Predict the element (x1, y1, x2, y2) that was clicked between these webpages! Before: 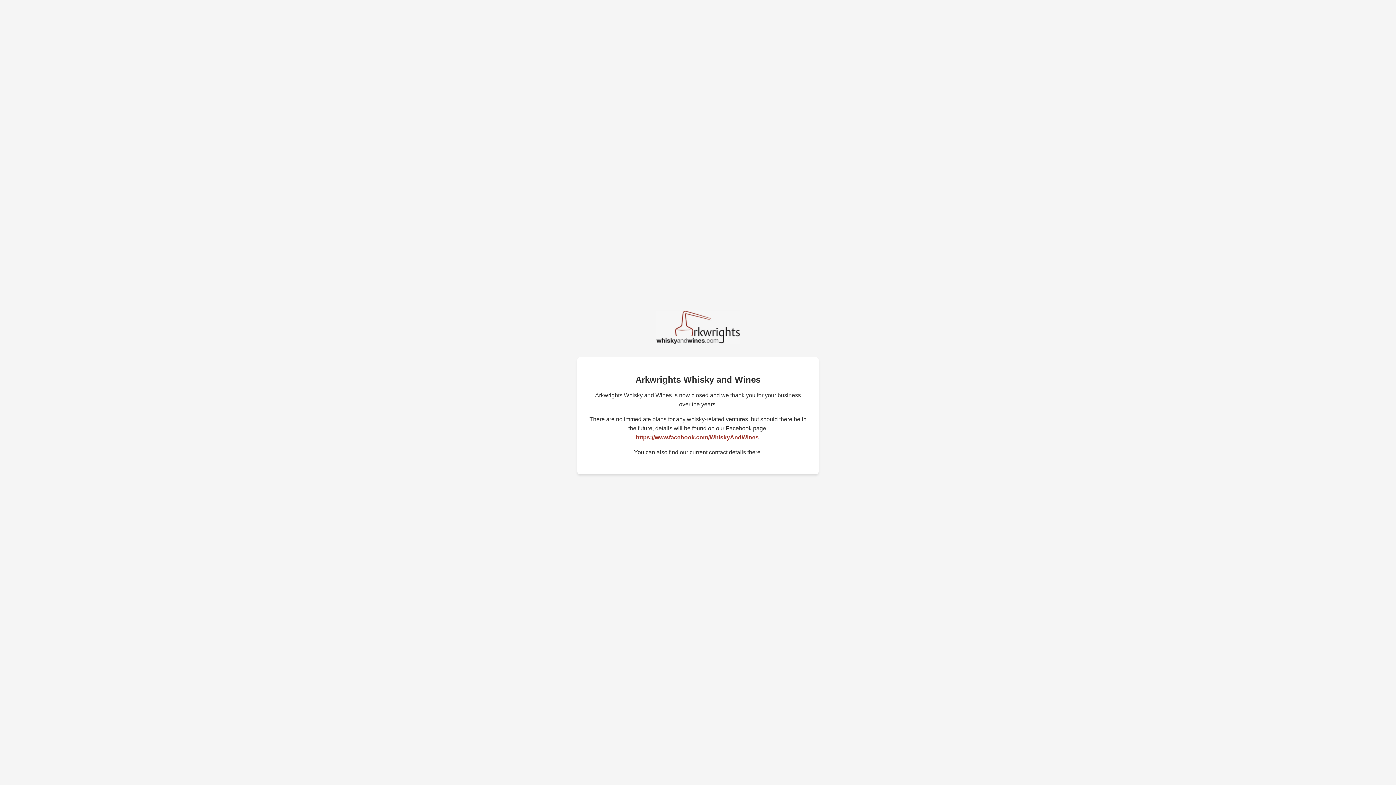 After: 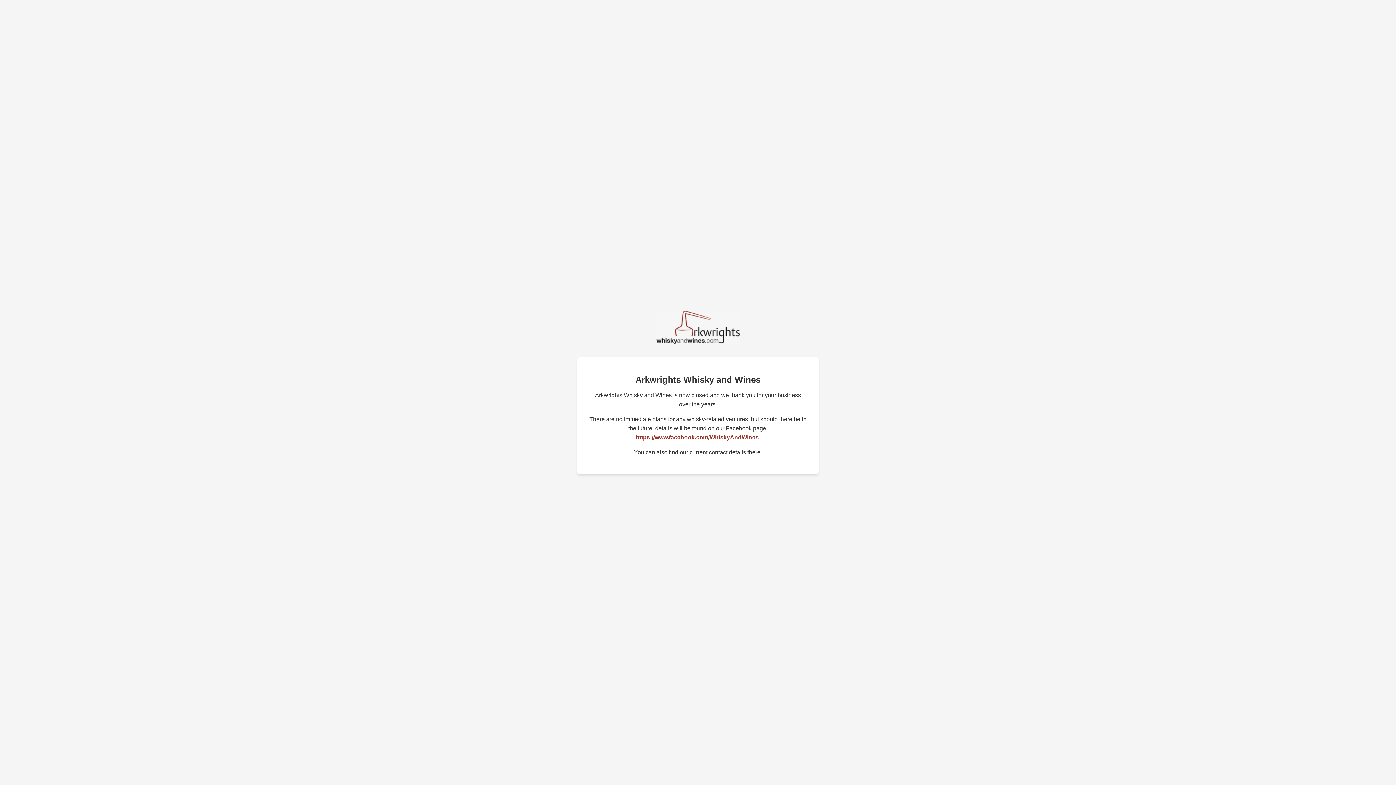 Action: label: https://www.facebook.com/WhiskyAndWines bbox: (636, 434, 758, 440)